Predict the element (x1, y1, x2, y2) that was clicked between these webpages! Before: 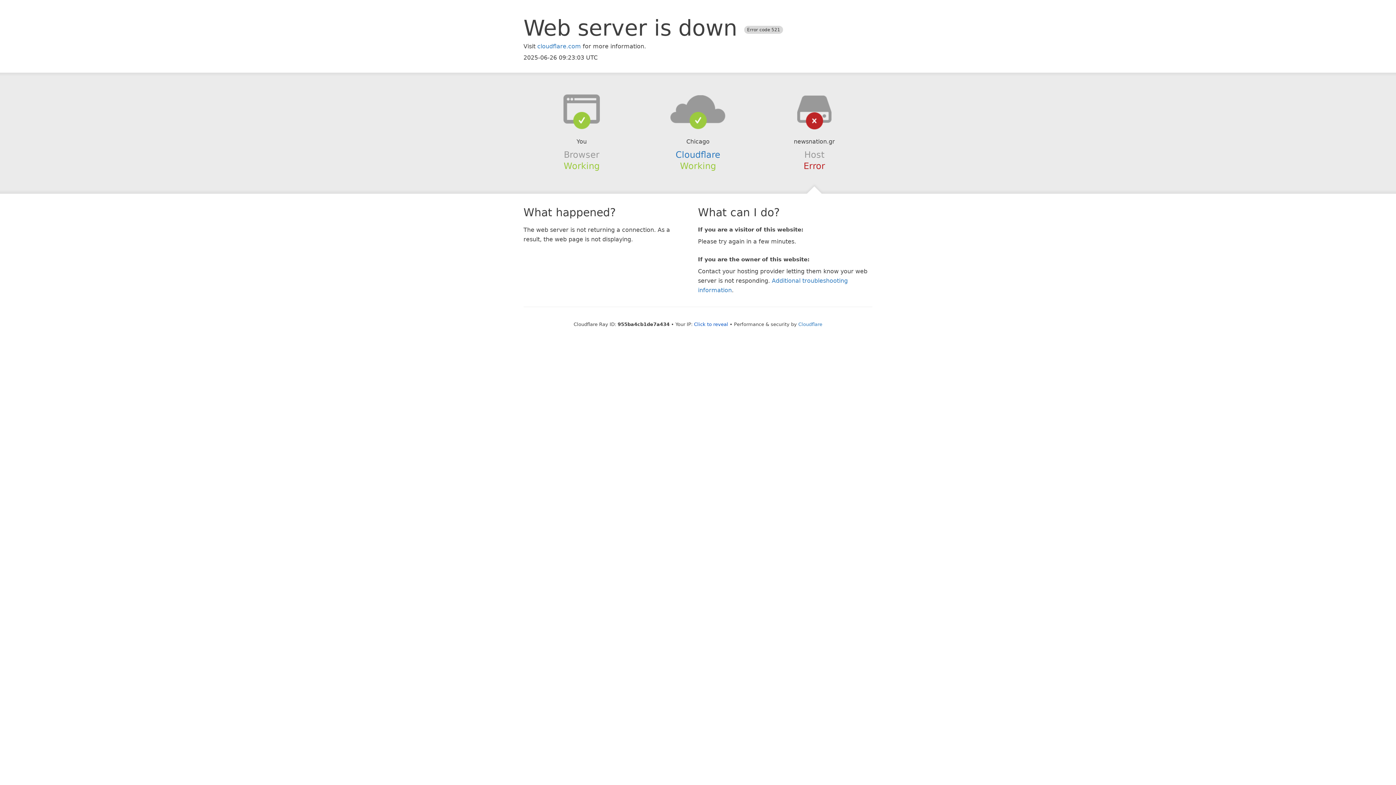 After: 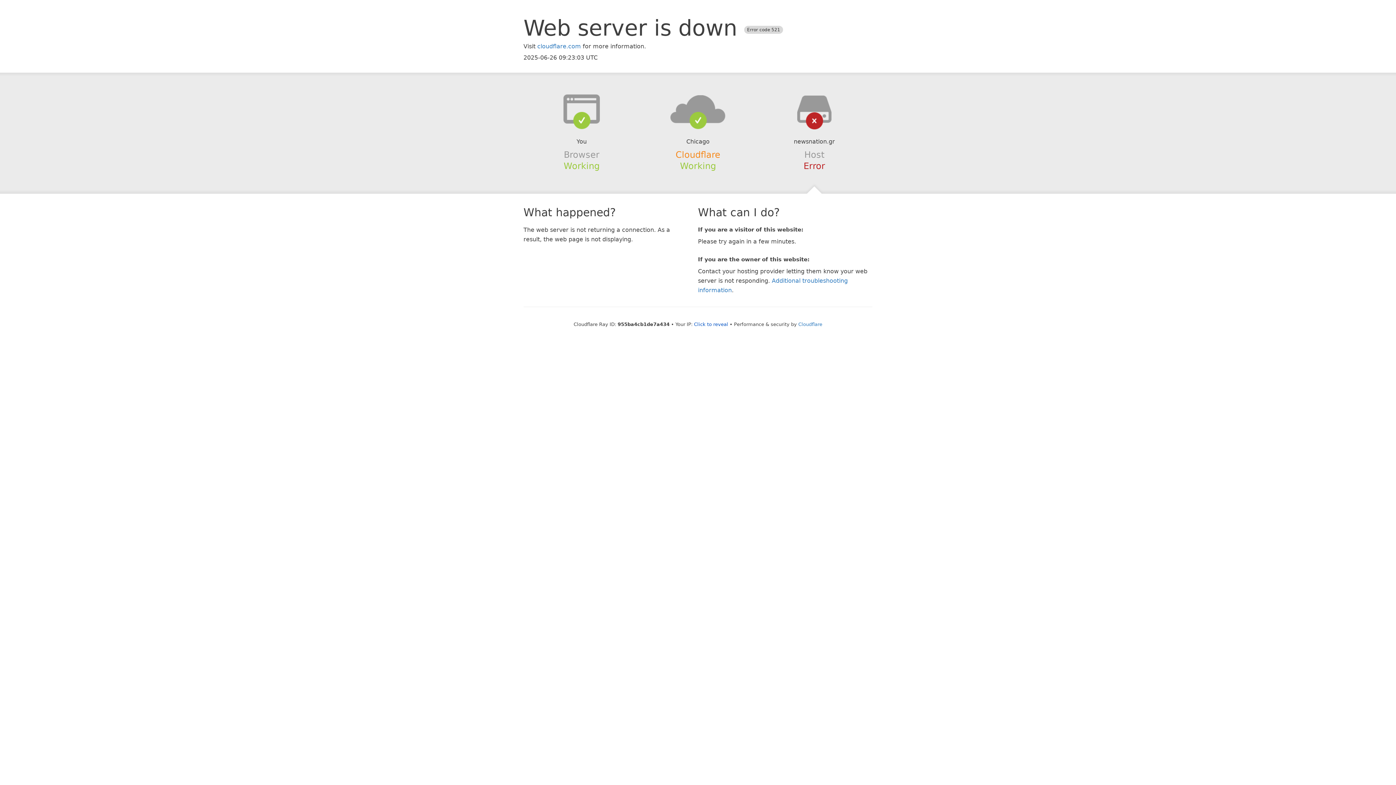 Action: label: Cloudflare bbox: (675, 149, 720, 159)